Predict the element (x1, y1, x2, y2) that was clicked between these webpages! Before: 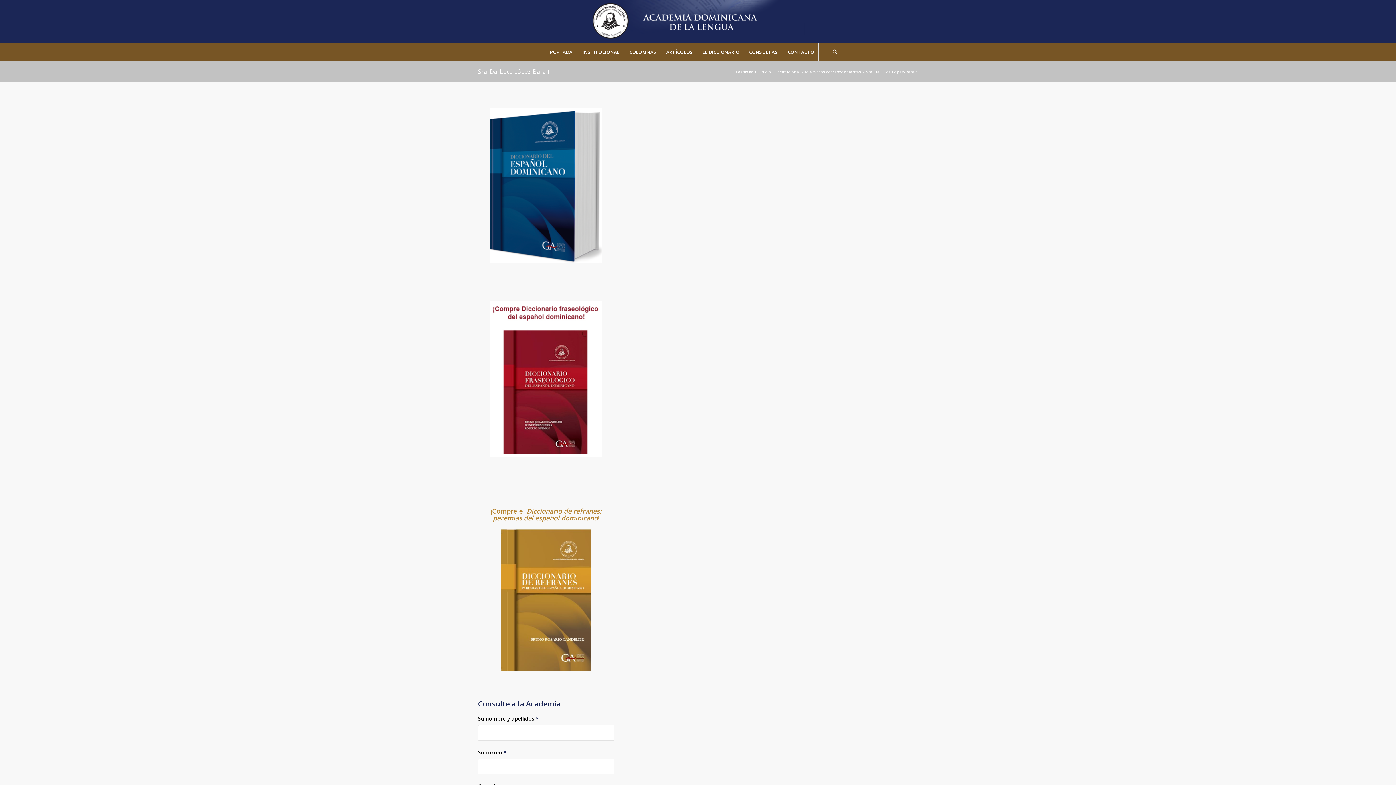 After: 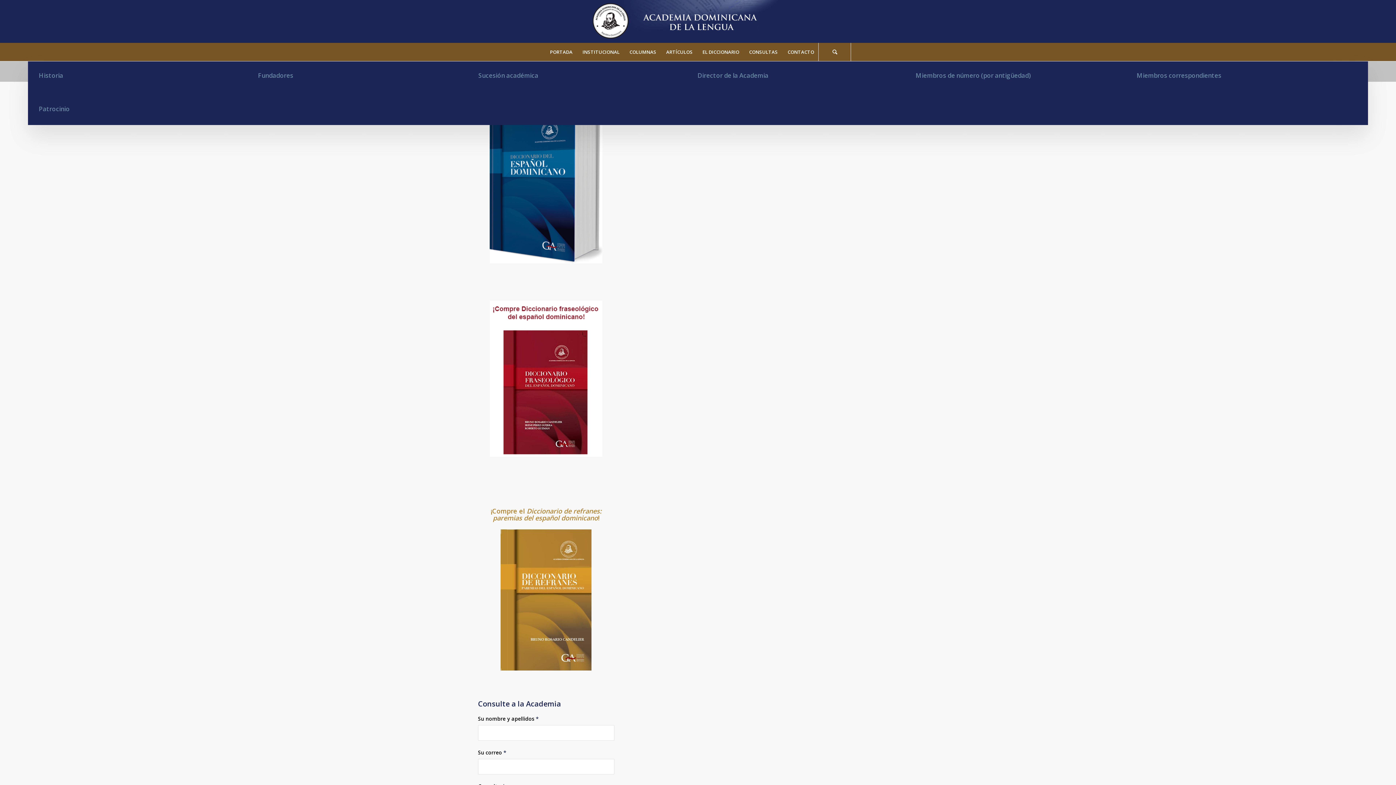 Action: label: INSTITUCIONAL bbox: (577, 42, 624, 61)